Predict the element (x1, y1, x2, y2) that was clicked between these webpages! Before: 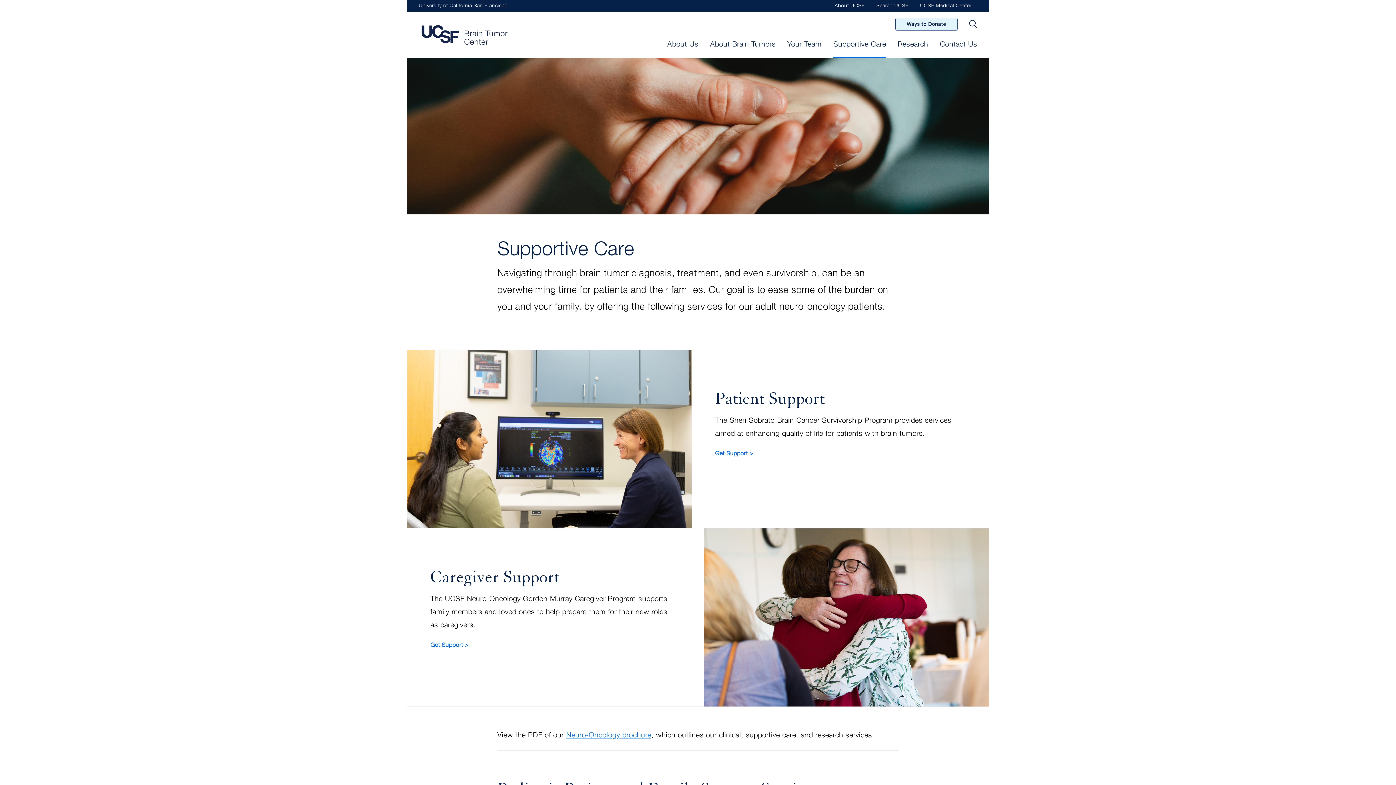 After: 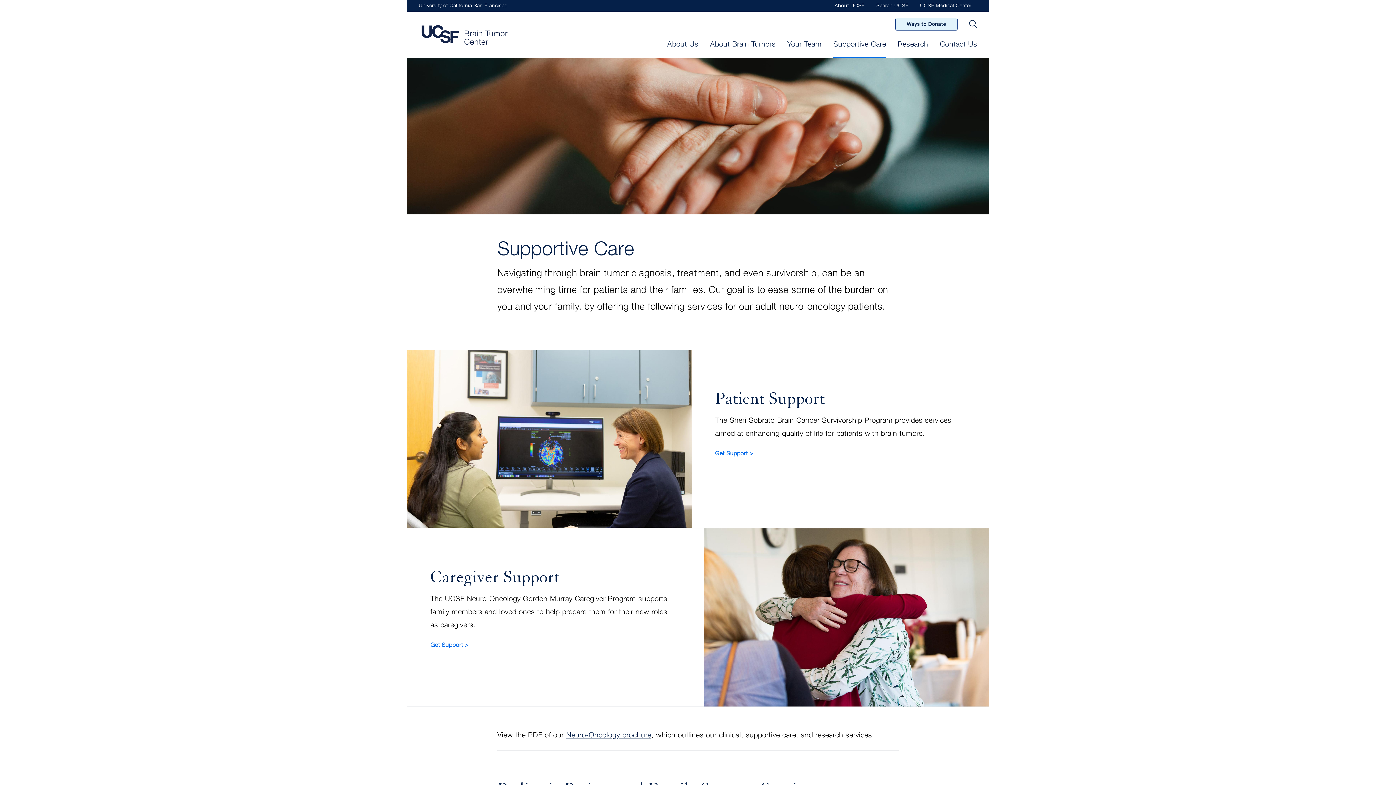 Action: label: Neuro-Oncology brochure bbox: (566, 731, 651, 739)